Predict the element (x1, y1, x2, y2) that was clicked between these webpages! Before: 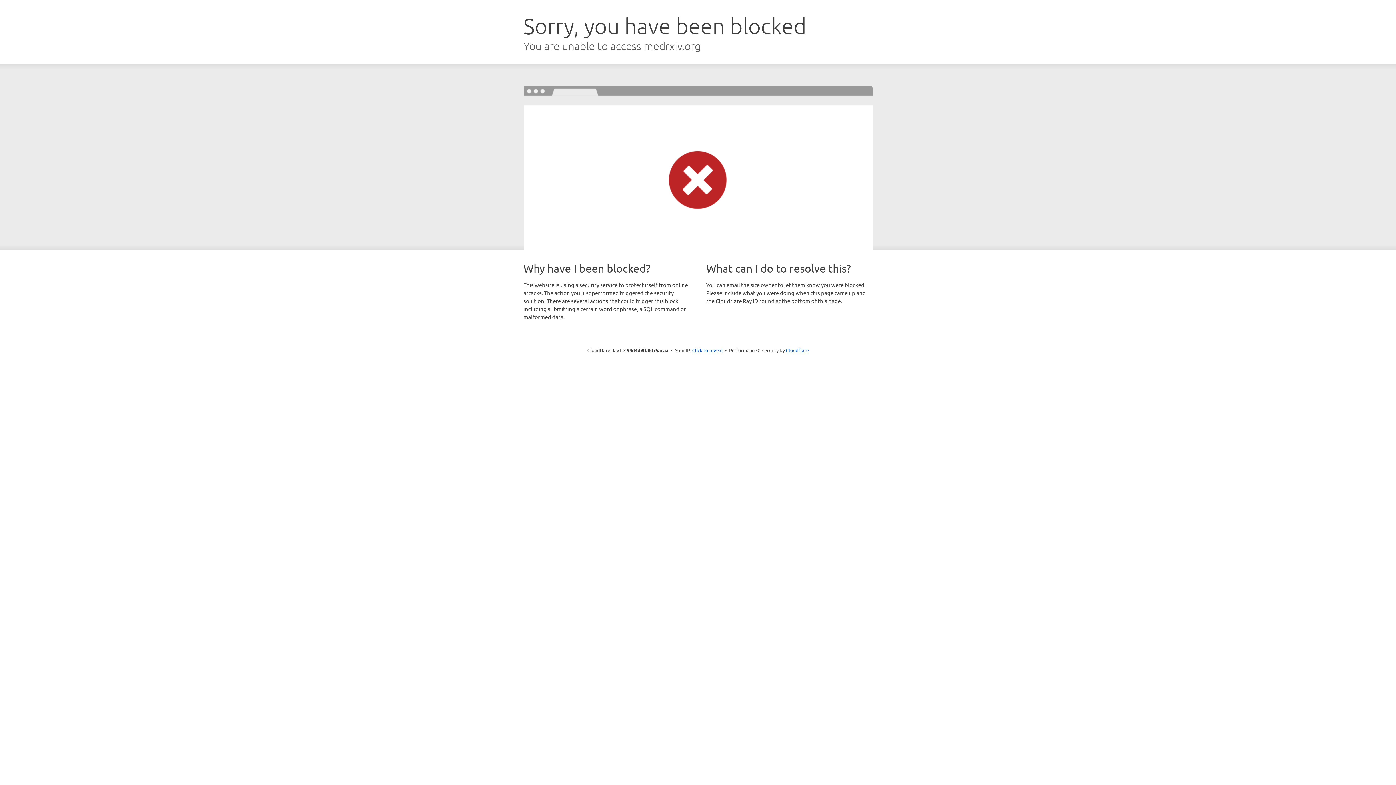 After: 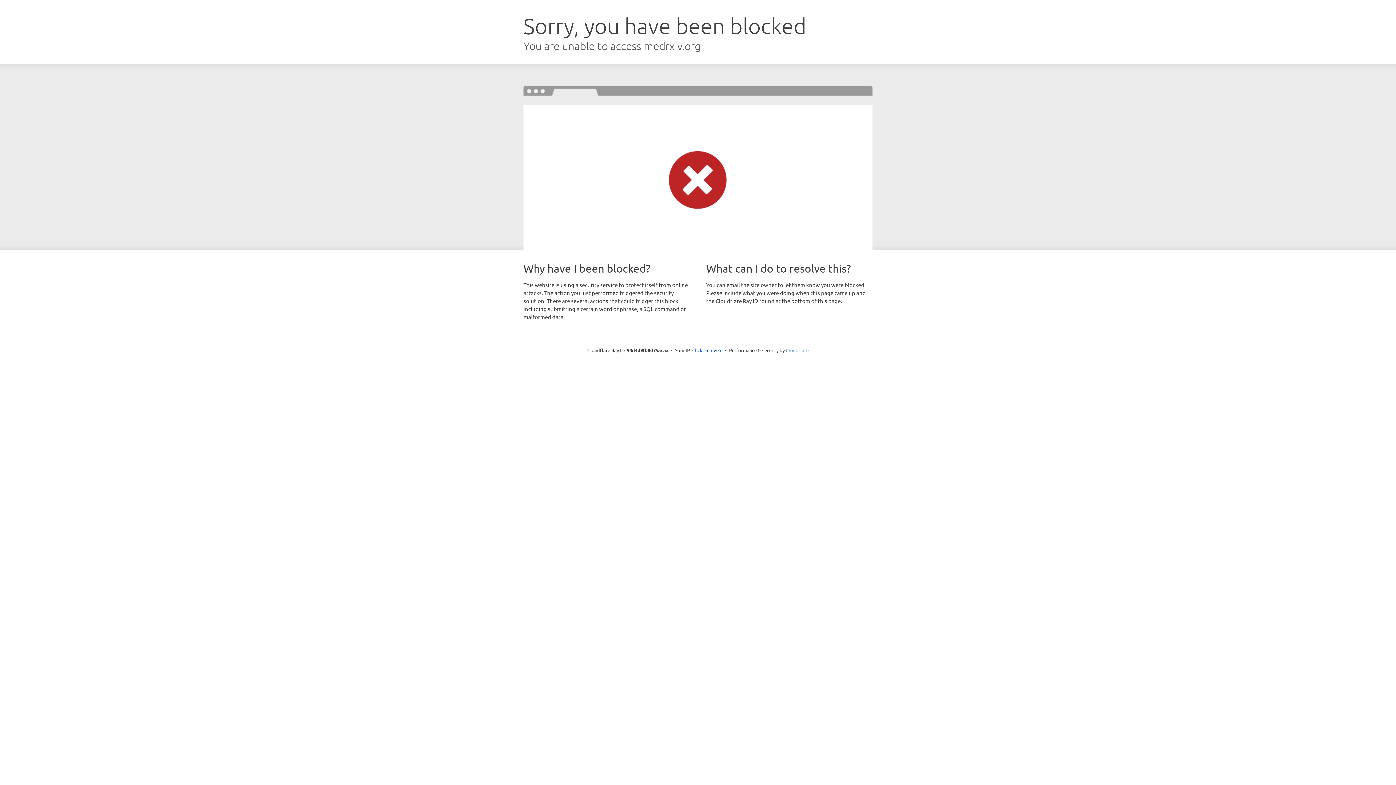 Action: label: Cloudflare bbox: (786, 347, 808, 353)